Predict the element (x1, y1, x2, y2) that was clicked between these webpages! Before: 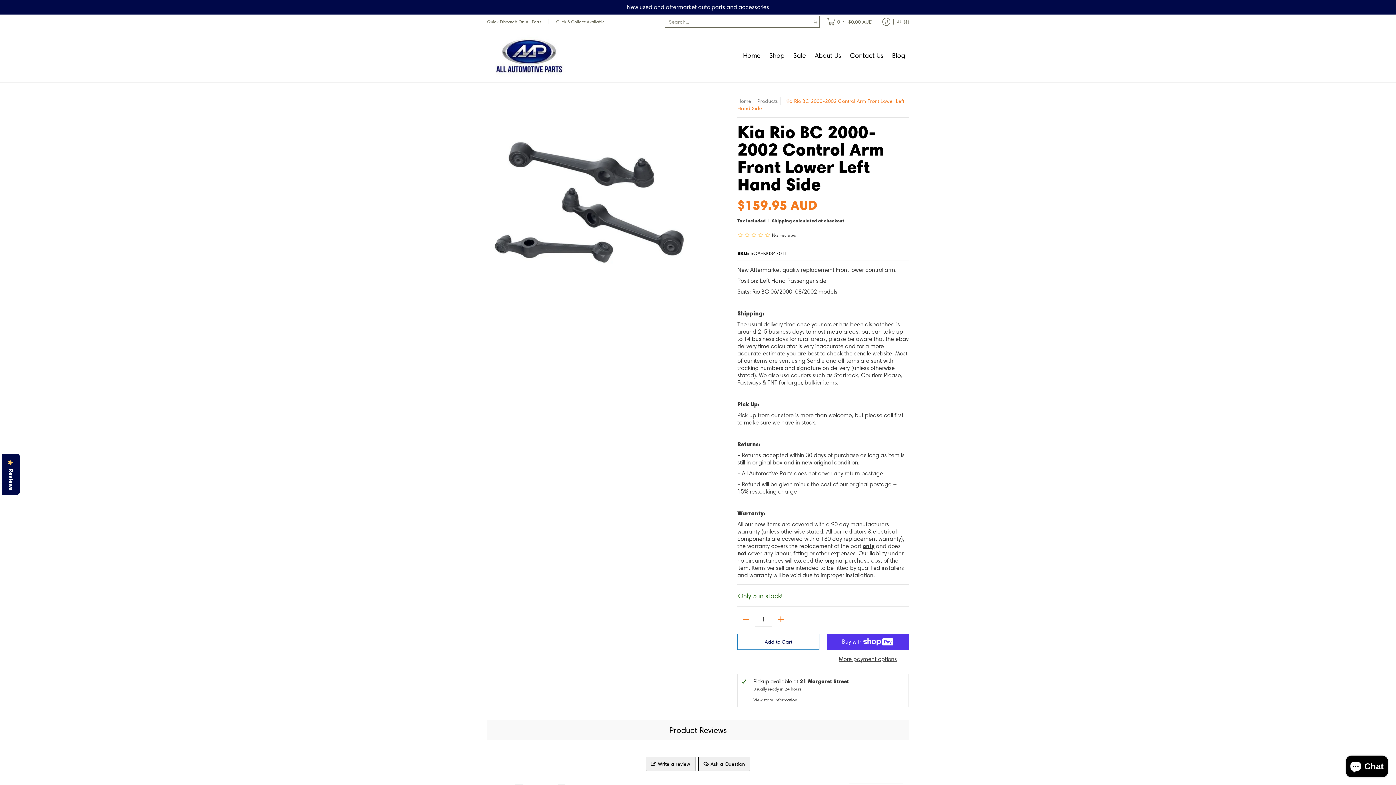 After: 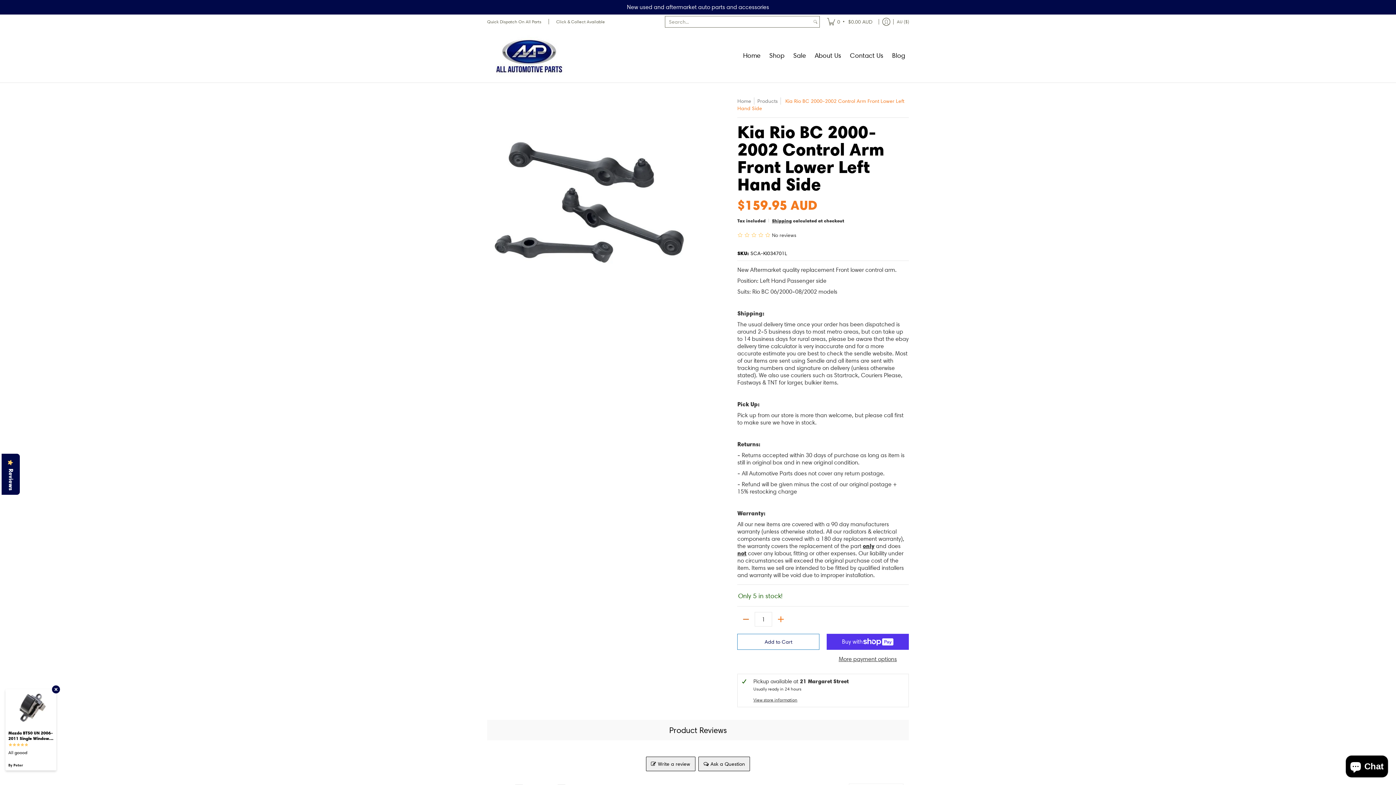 Action: label: Subtract bbox: (737, 613, 755, 625)